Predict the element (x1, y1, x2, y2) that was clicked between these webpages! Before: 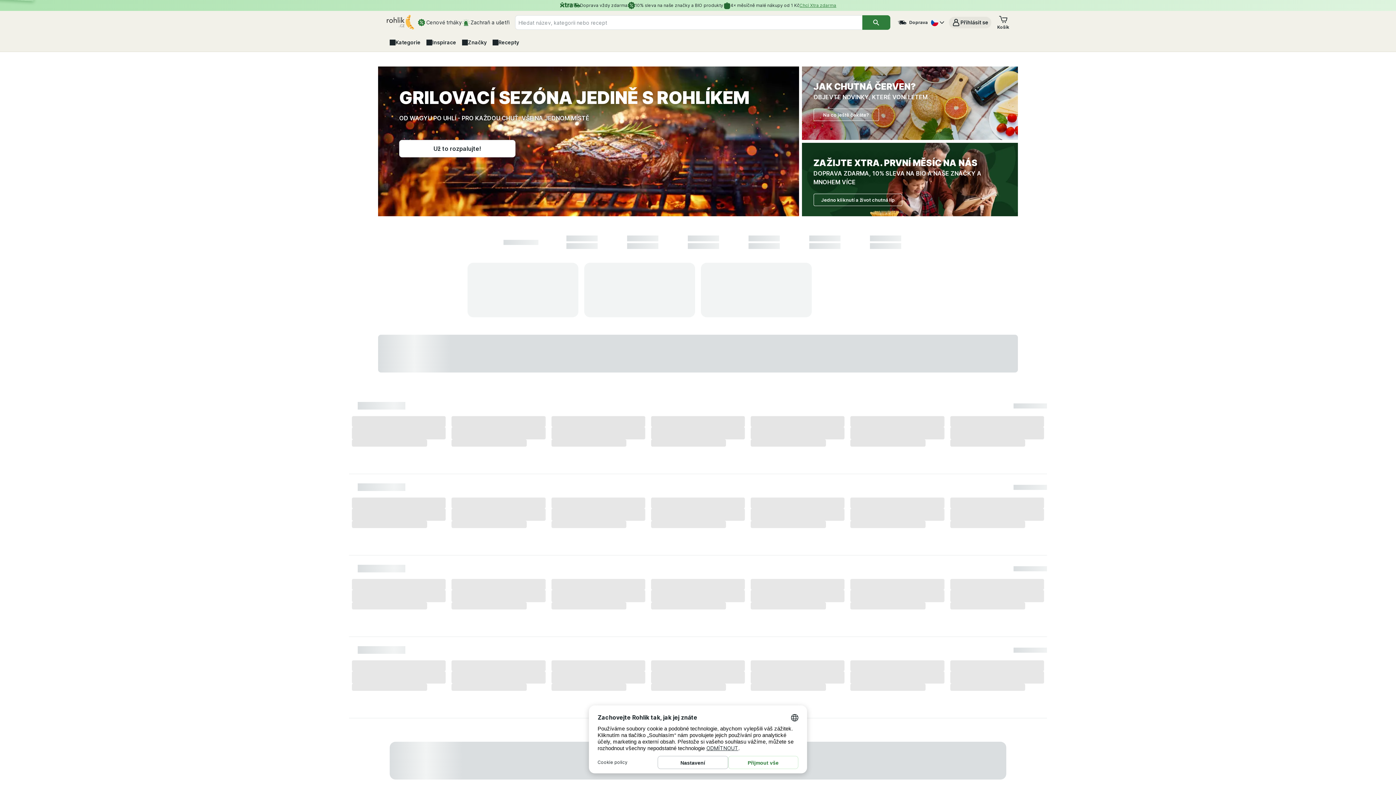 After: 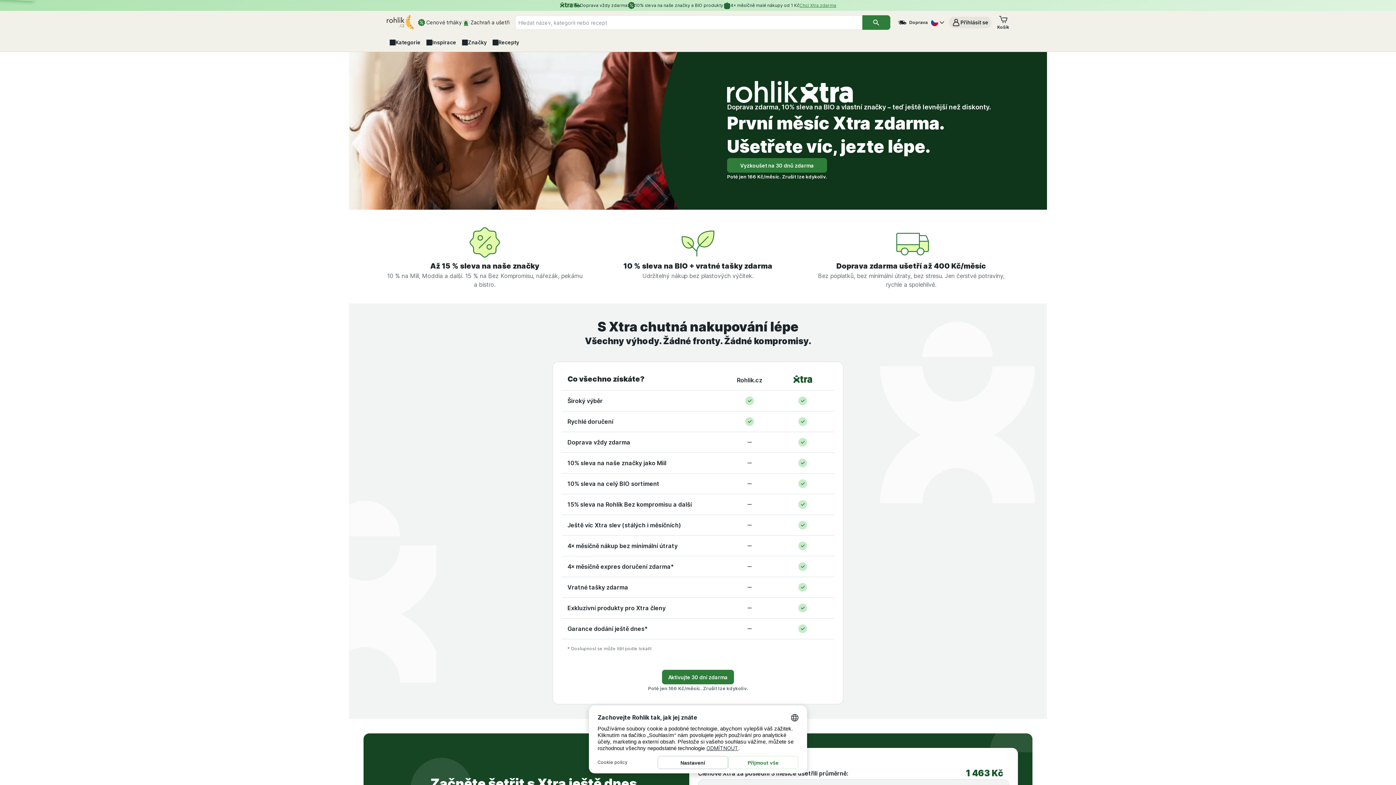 Action: label: Chci Xtra zdarma bbox: (799, 2, 836, 8)